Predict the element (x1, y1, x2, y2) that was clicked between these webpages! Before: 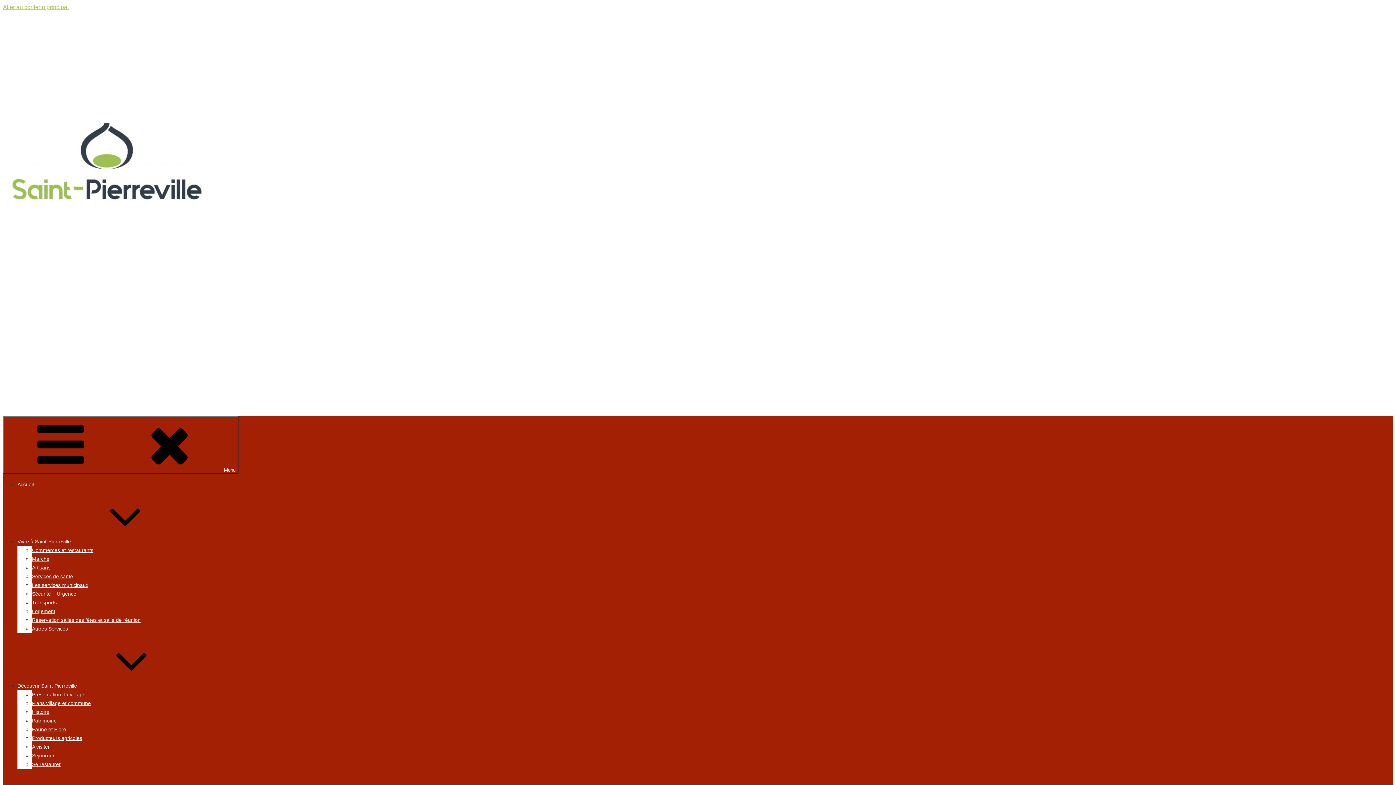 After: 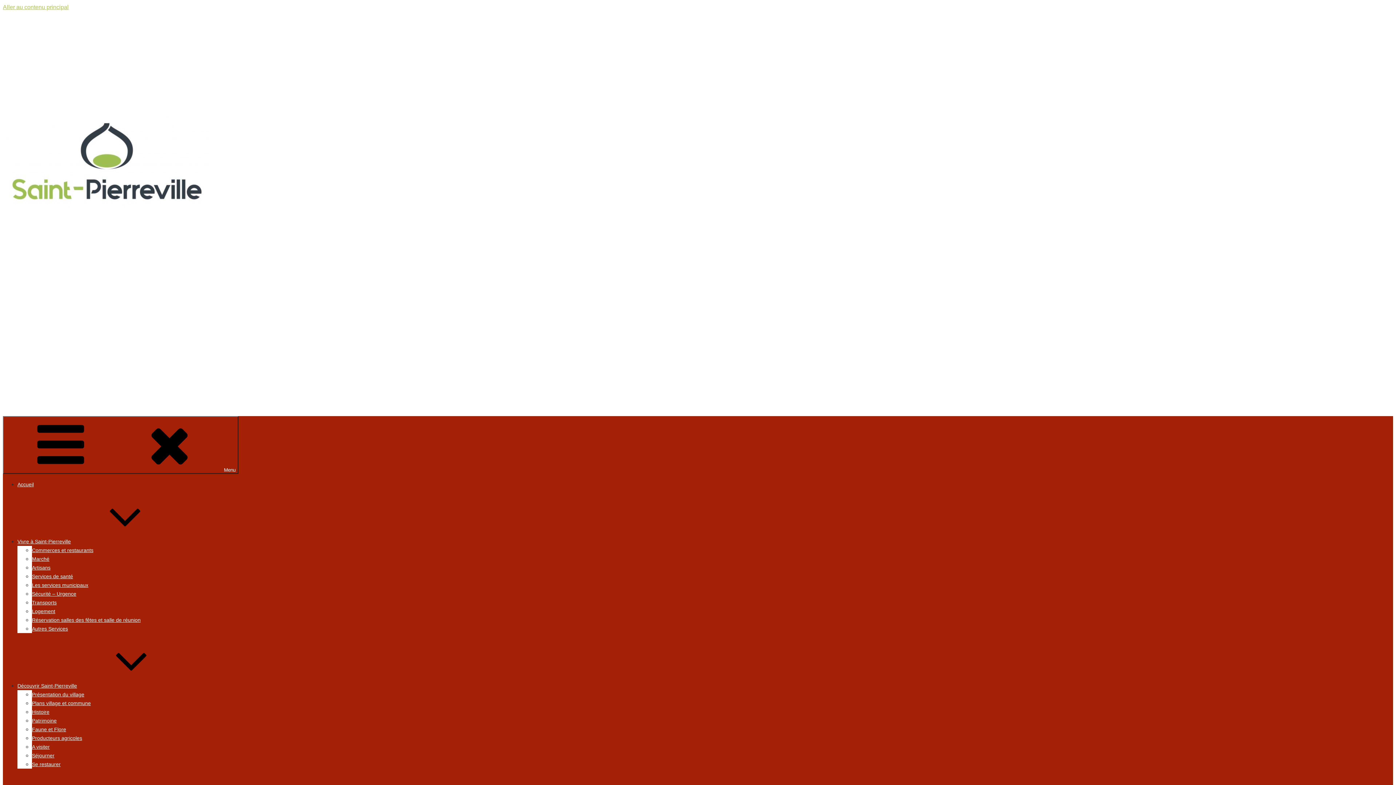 Action: bbox: (17, 538, 180, 544) label: Vivre à Saint-Pierreville